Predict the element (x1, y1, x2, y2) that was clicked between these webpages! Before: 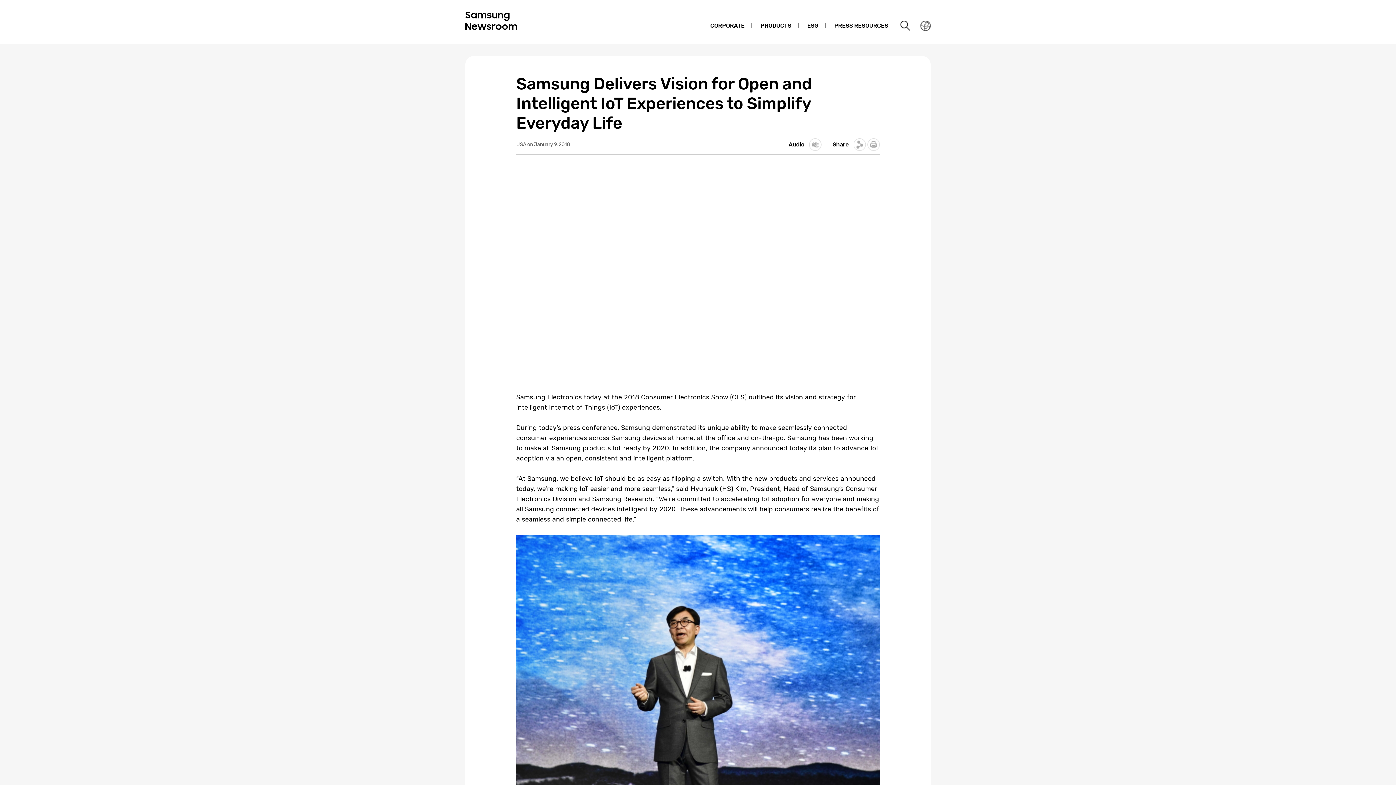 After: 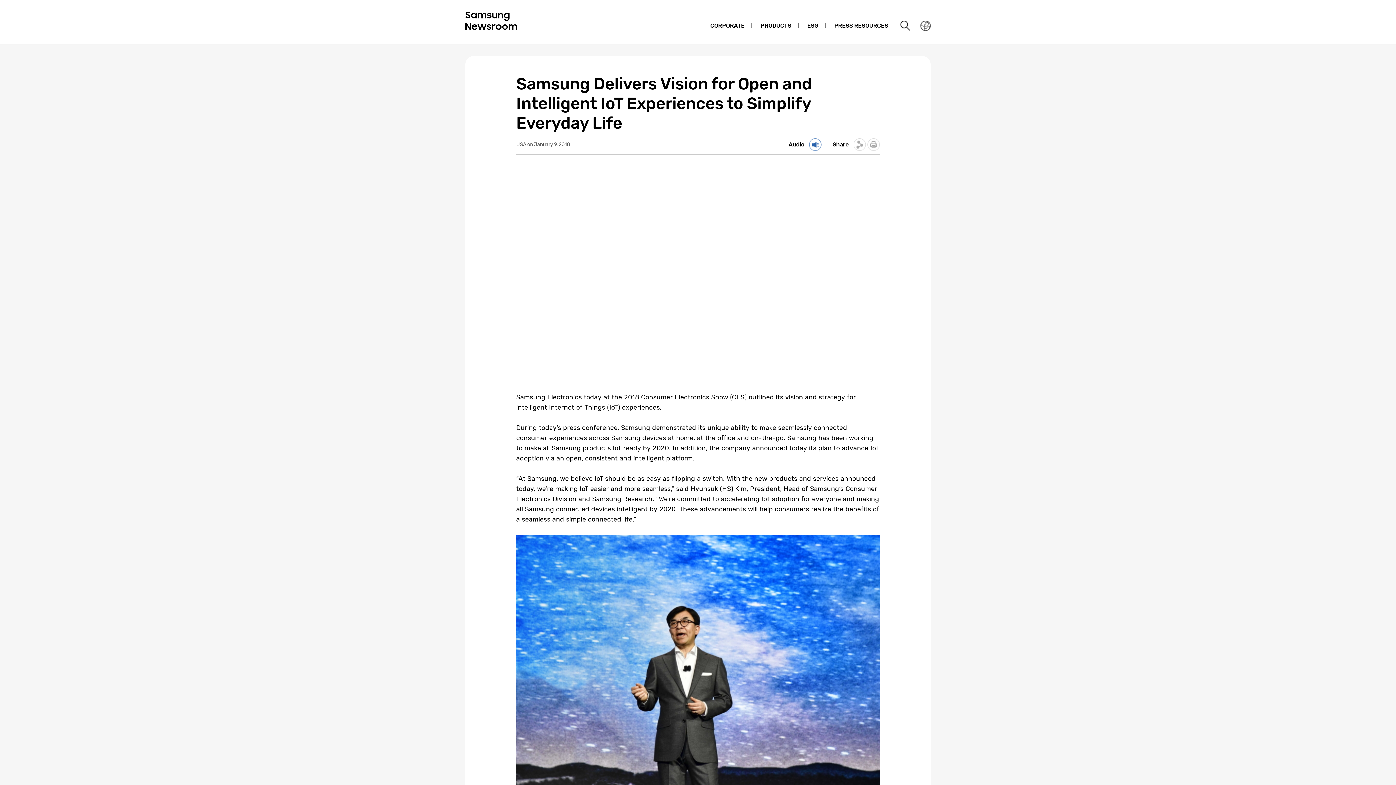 Action: bbox: (809, 138, 821, 150) label: AUDIO Play/Stop